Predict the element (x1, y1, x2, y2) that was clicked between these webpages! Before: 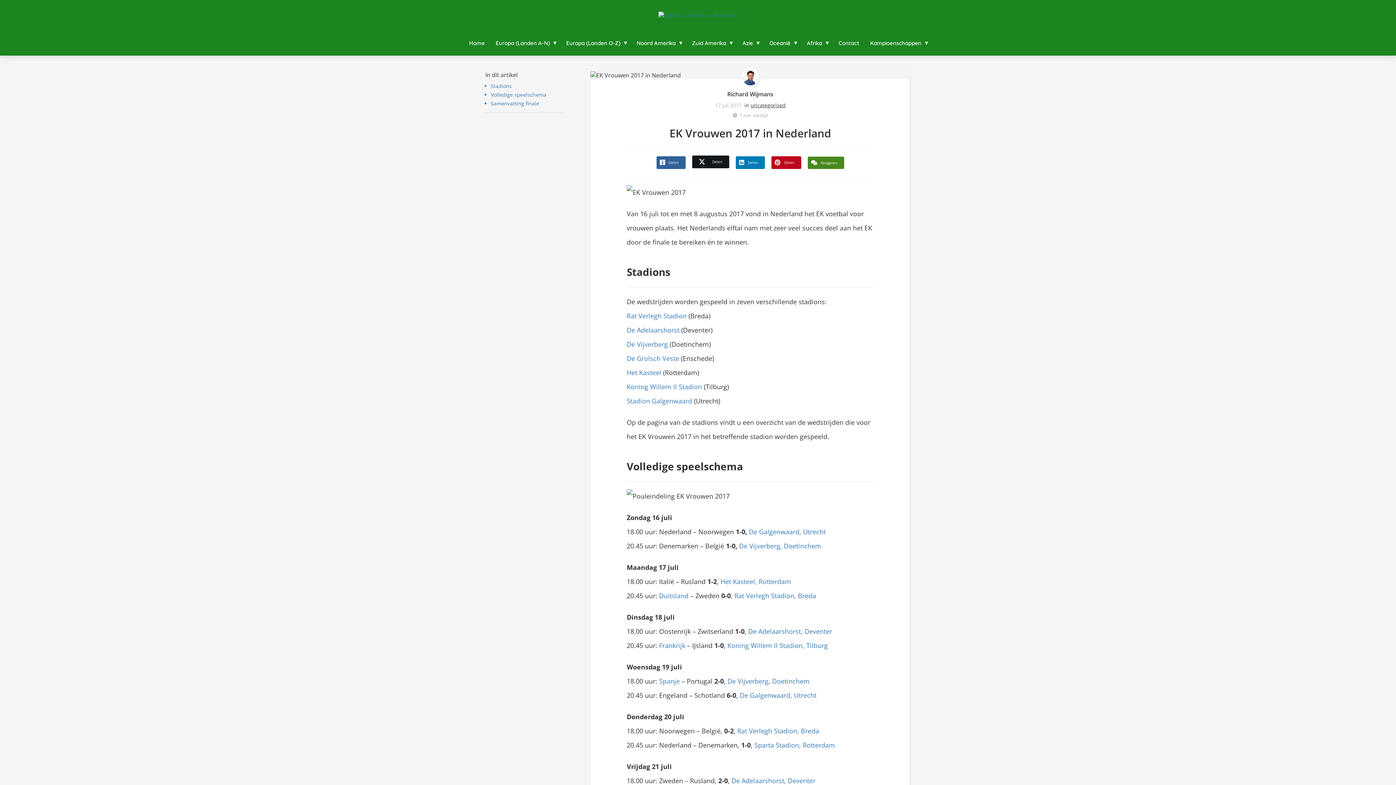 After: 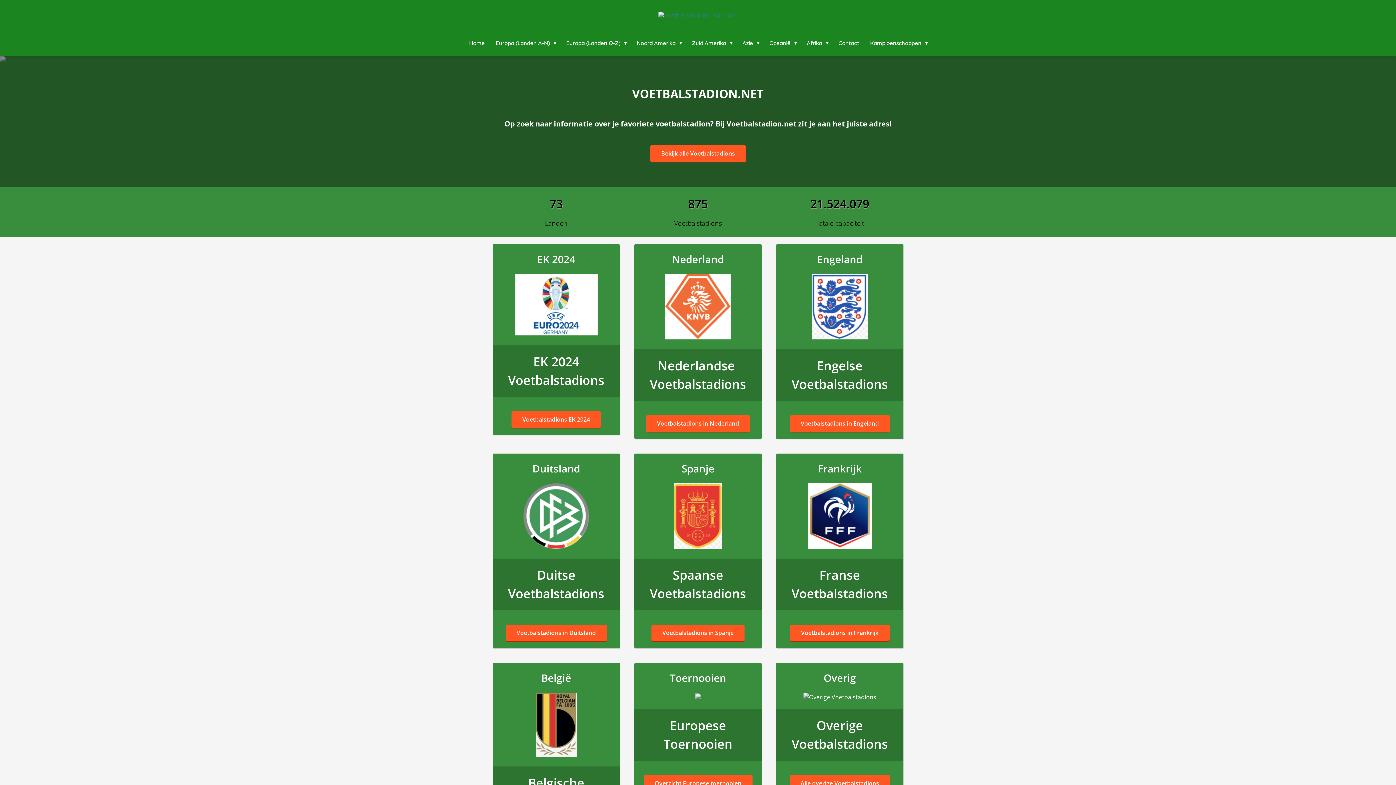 Action: bbox: (658, 0, 737, 30)